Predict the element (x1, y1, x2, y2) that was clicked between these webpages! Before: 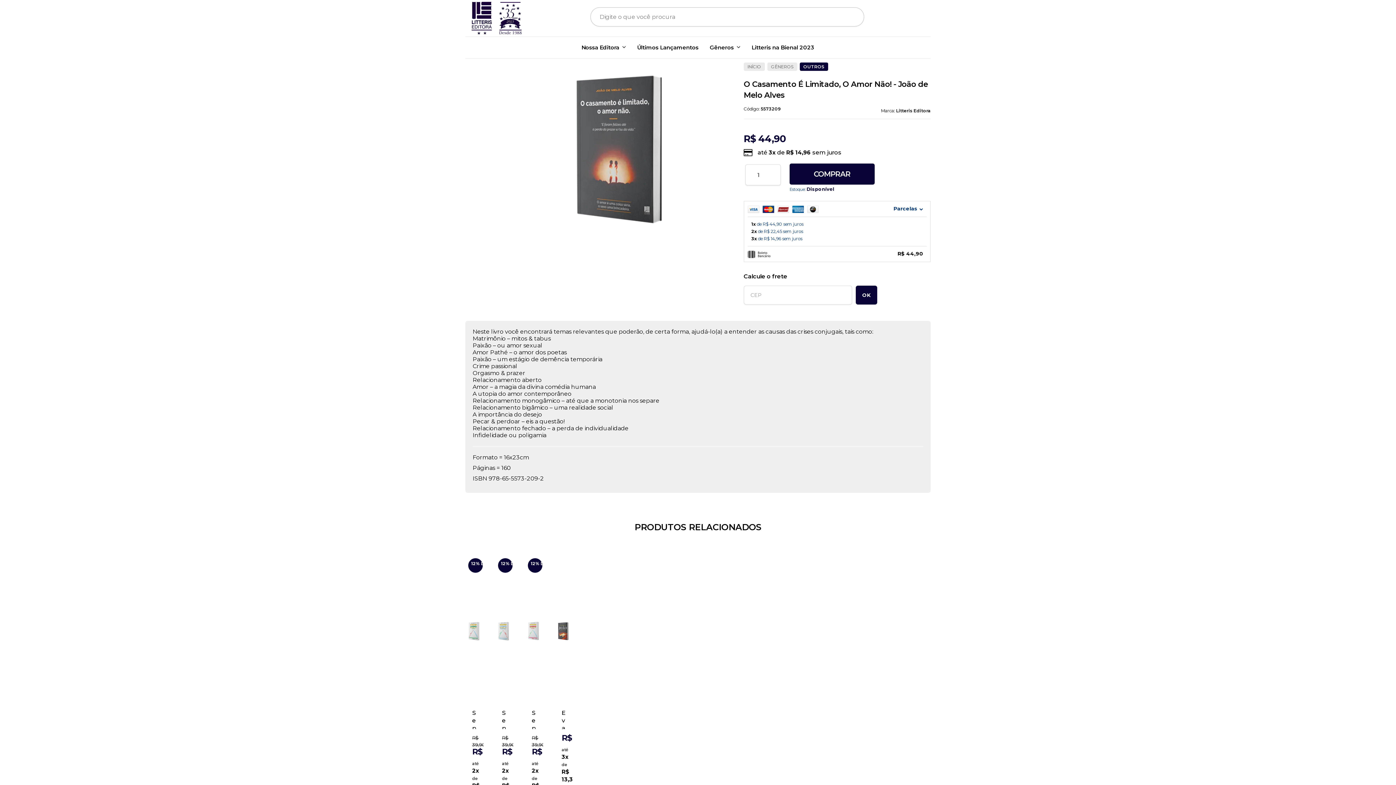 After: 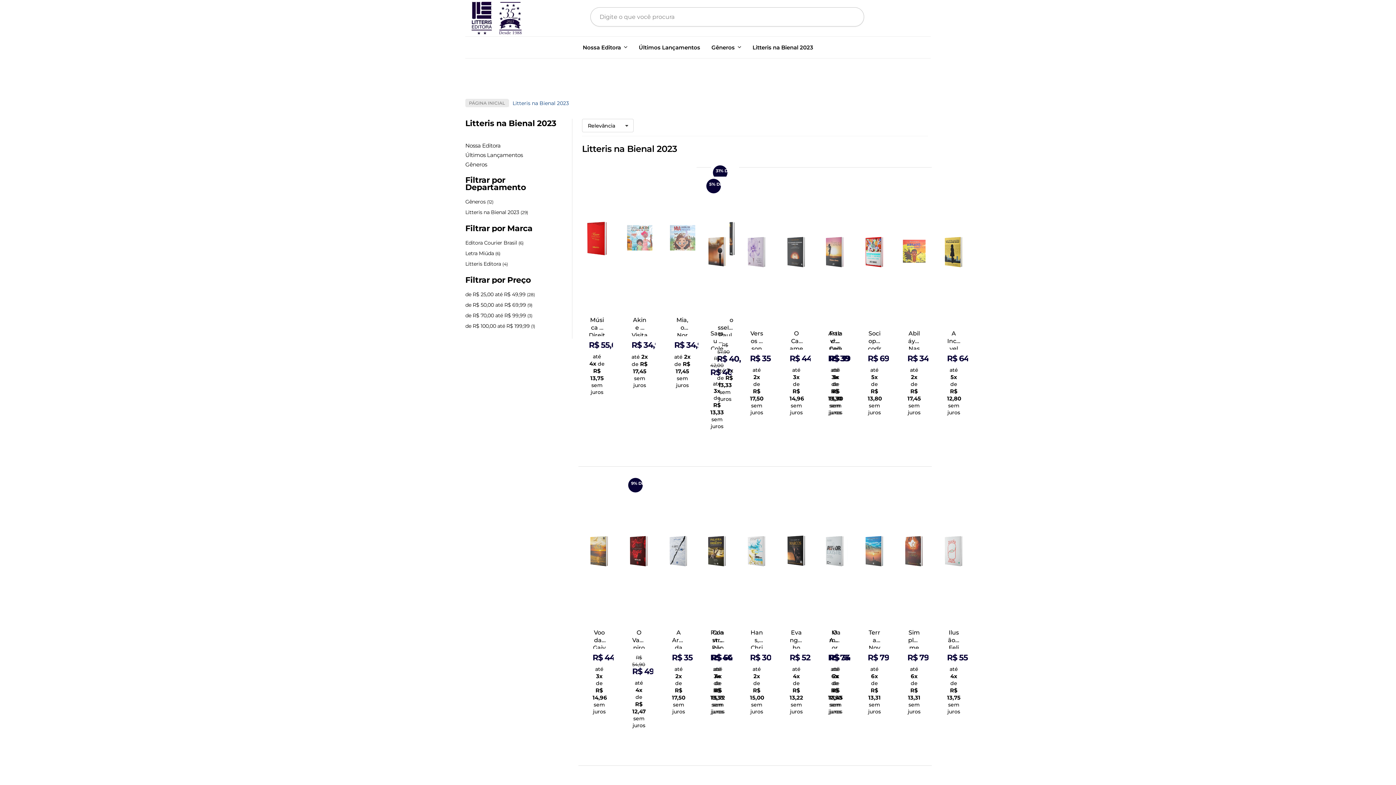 Action: label: Litteris na Bienal 2023 bbox: (751, 38, 814, 56)